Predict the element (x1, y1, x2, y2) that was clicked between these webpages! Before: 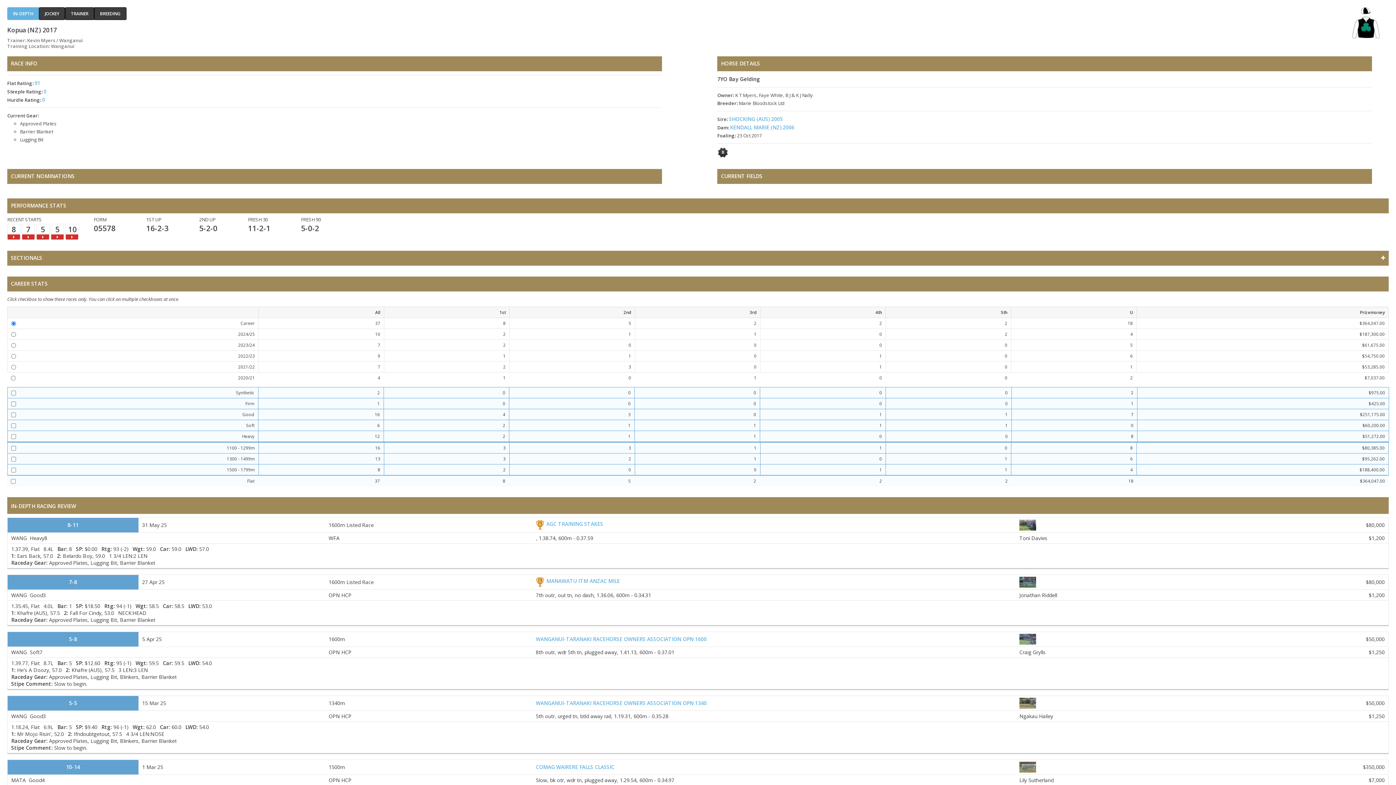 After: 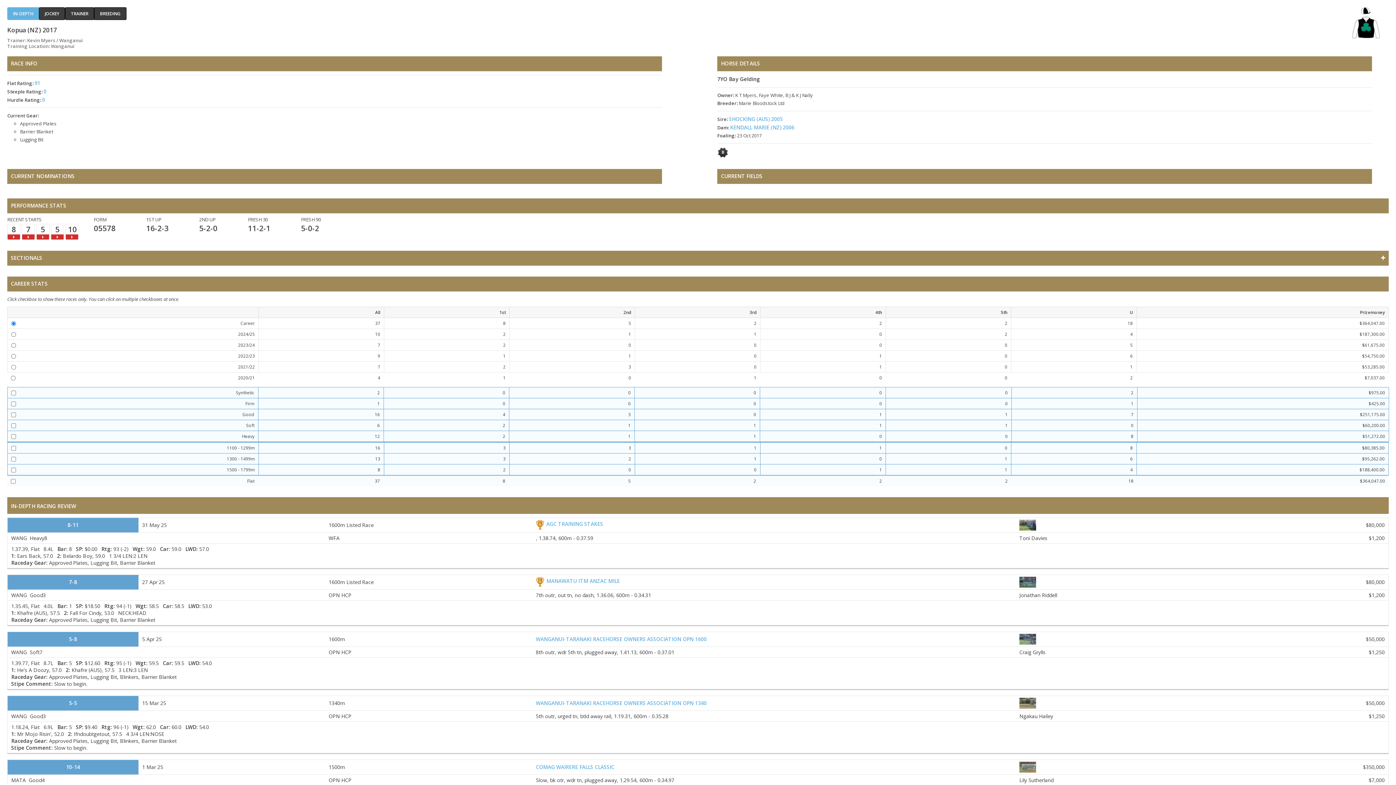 Action: bbox: (22, 234, 34, 239)